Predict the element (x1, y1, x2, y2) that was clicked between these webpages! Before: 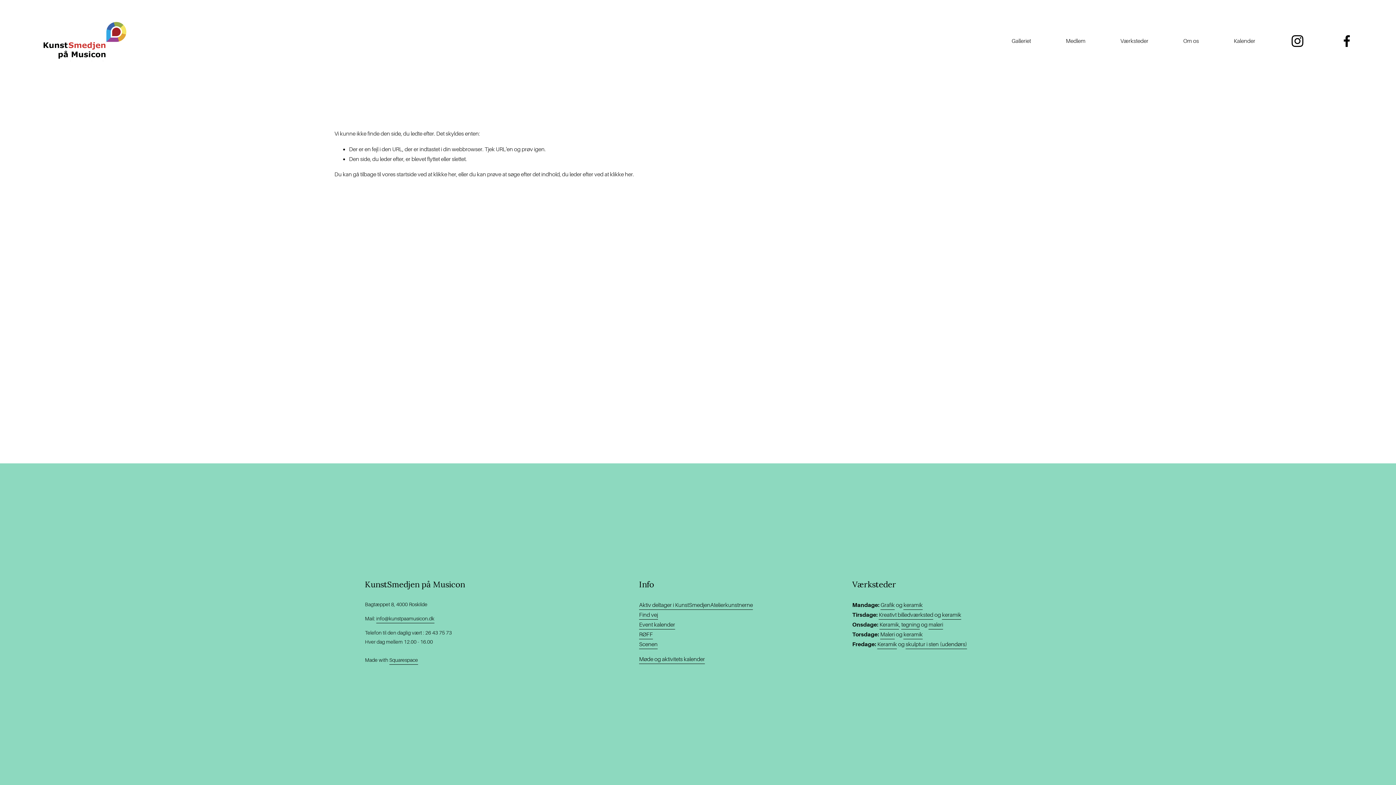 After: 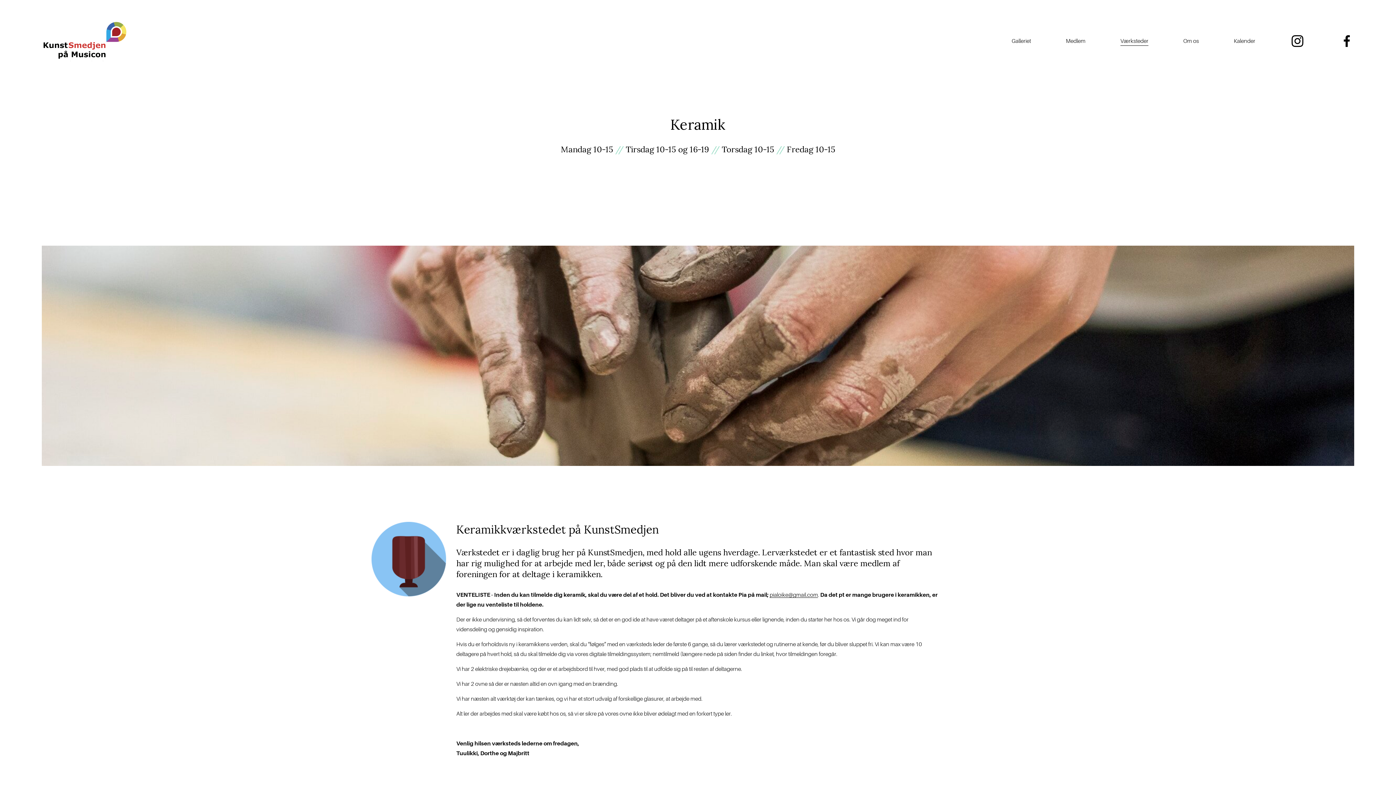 Action: bbox: (942, 610, 961, 619) label: keramik